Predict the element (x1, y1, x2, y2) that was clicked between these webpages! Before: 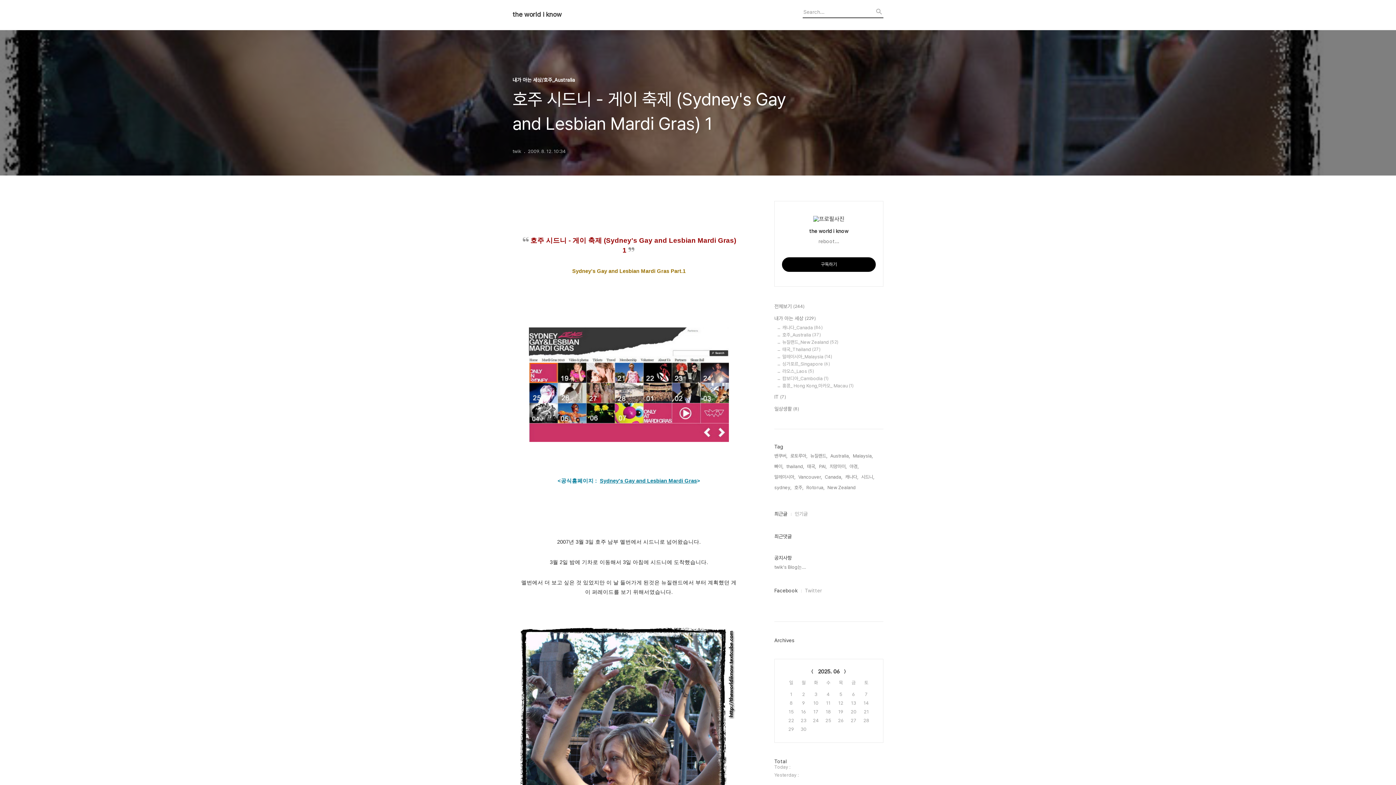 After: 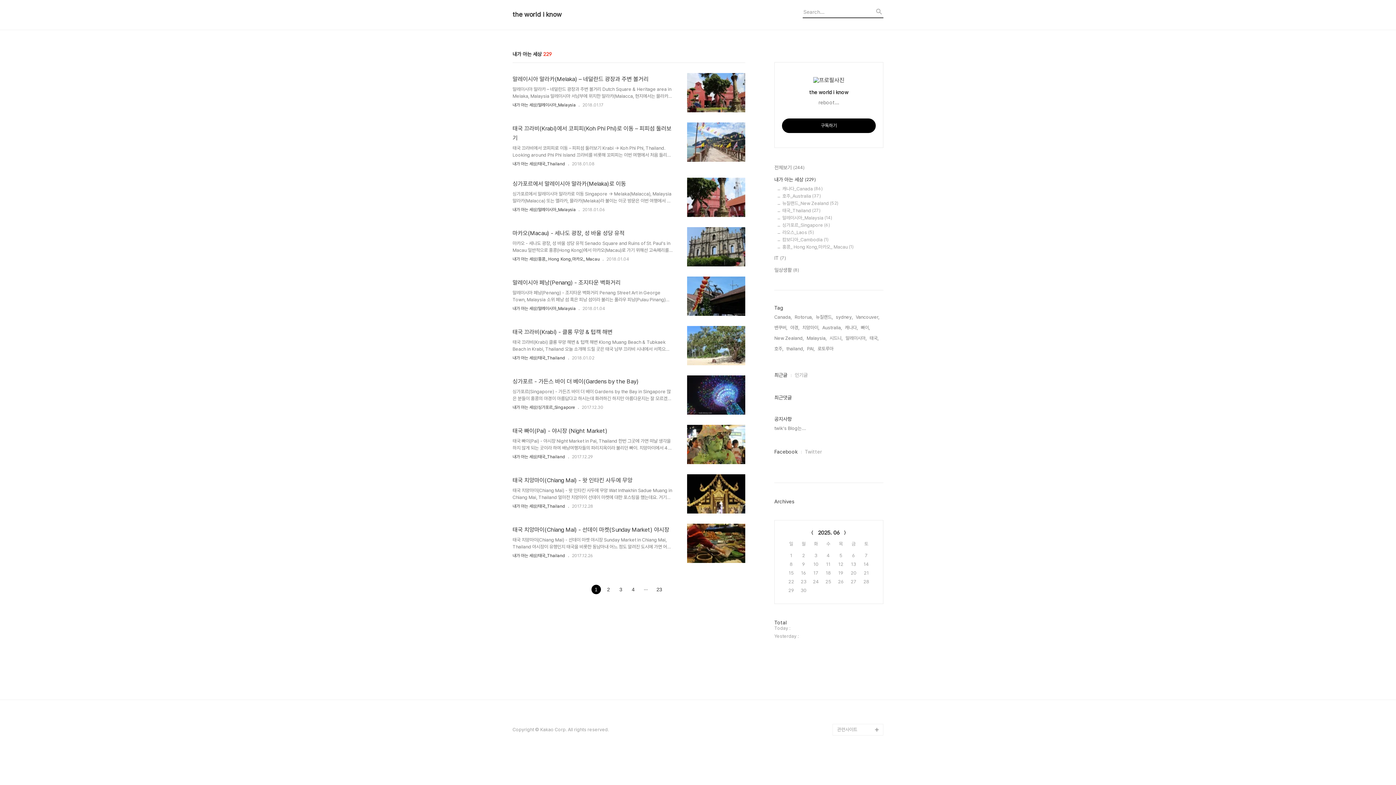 Action: bbox: (774, 314, 883, 322) label: 내가 아는 세상 (229)